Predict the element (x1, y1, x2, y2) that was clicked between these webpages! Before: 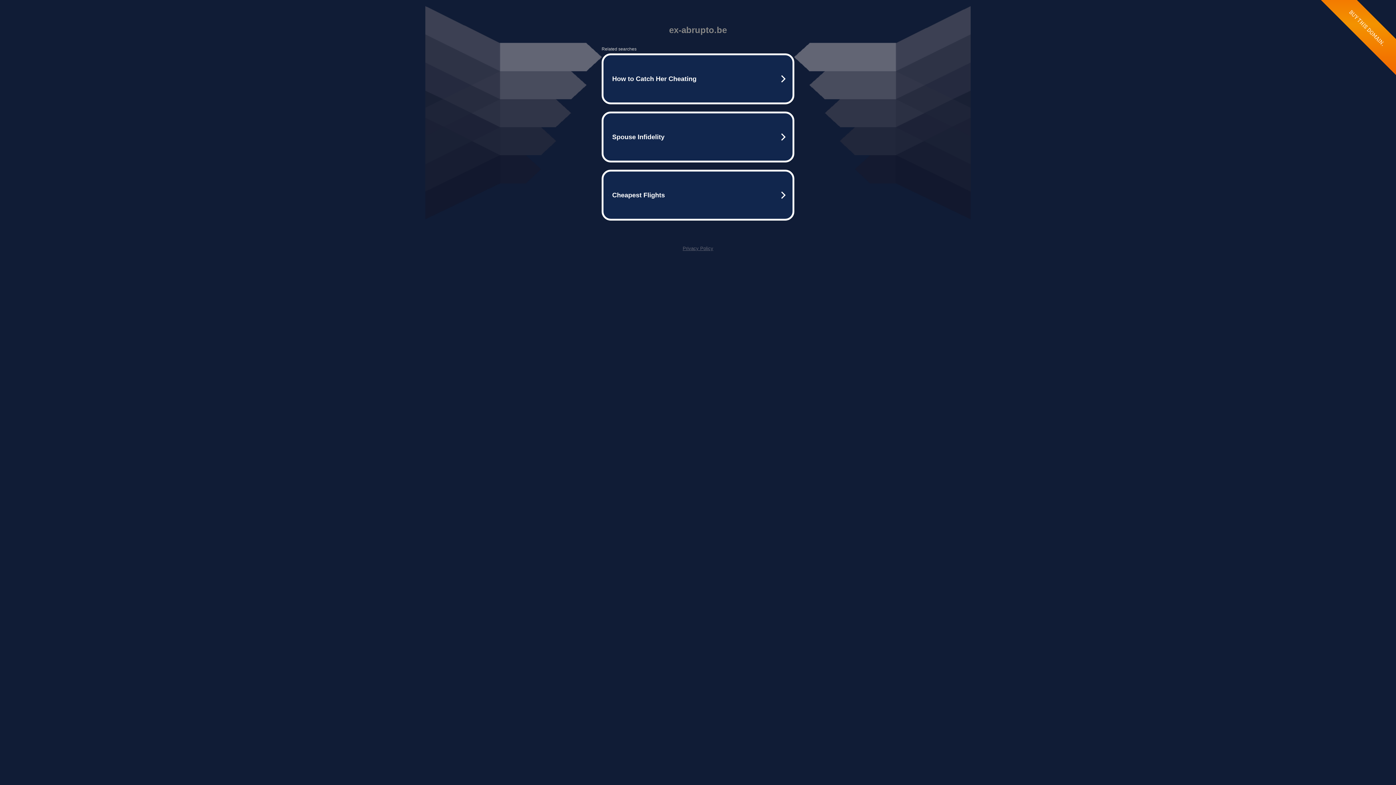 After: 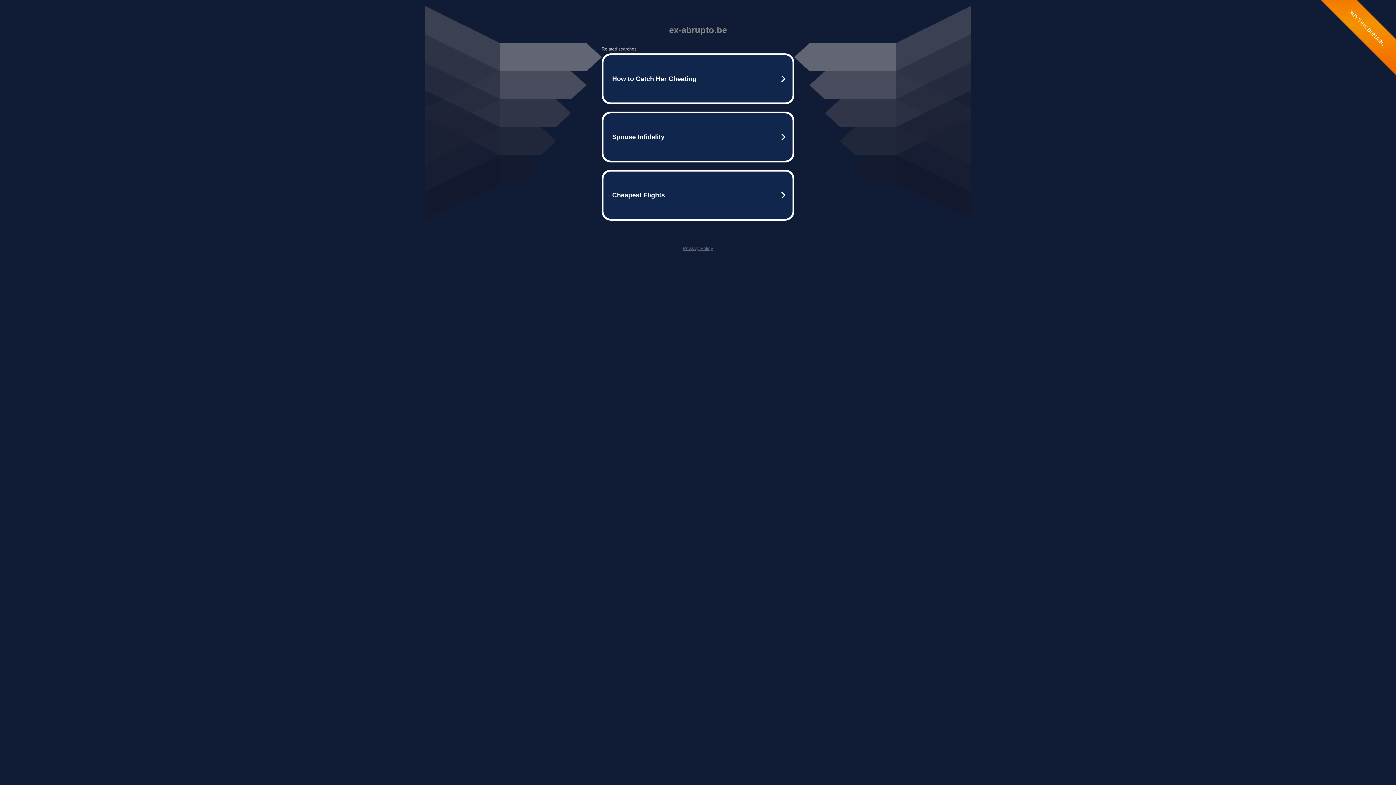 Action: bbox: (682, 245, 713, 251) label: Privacy Policy